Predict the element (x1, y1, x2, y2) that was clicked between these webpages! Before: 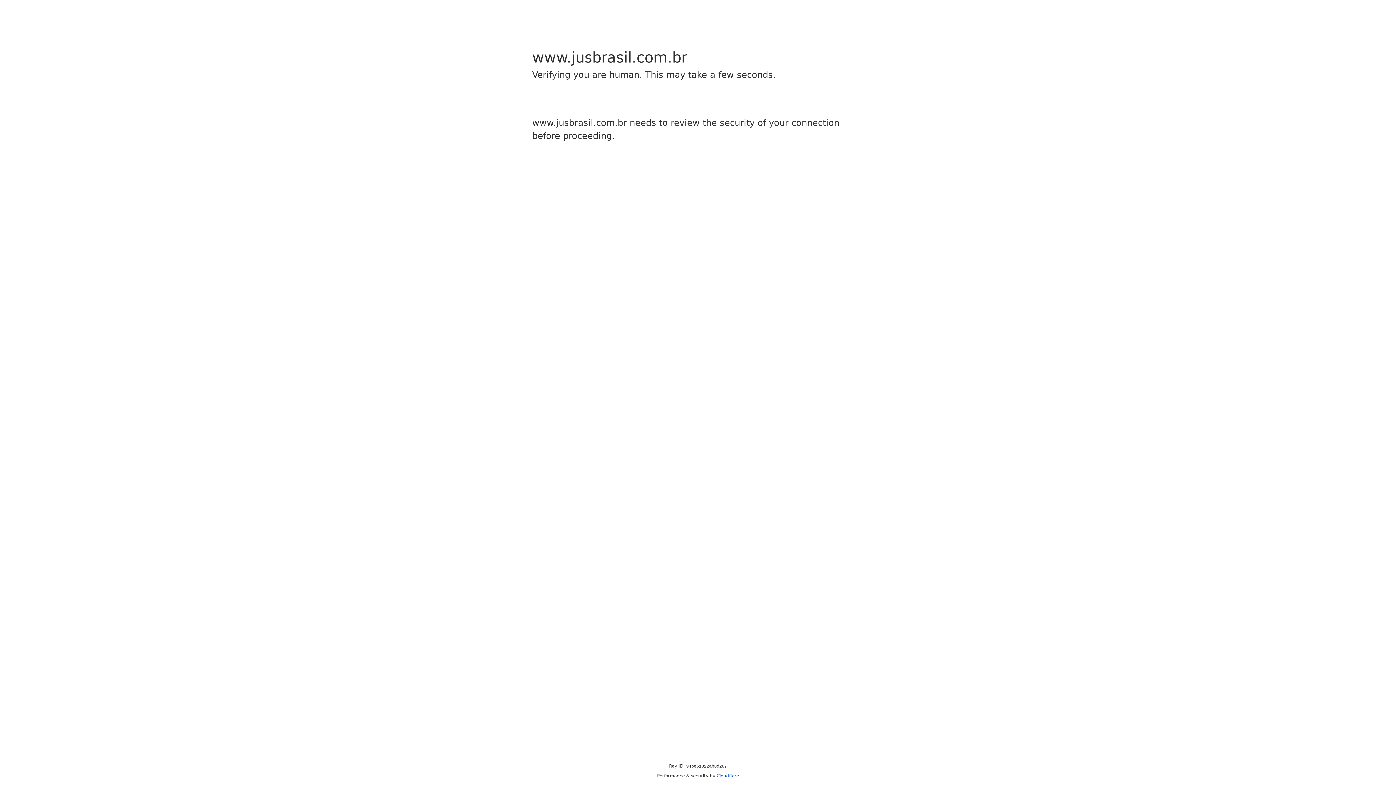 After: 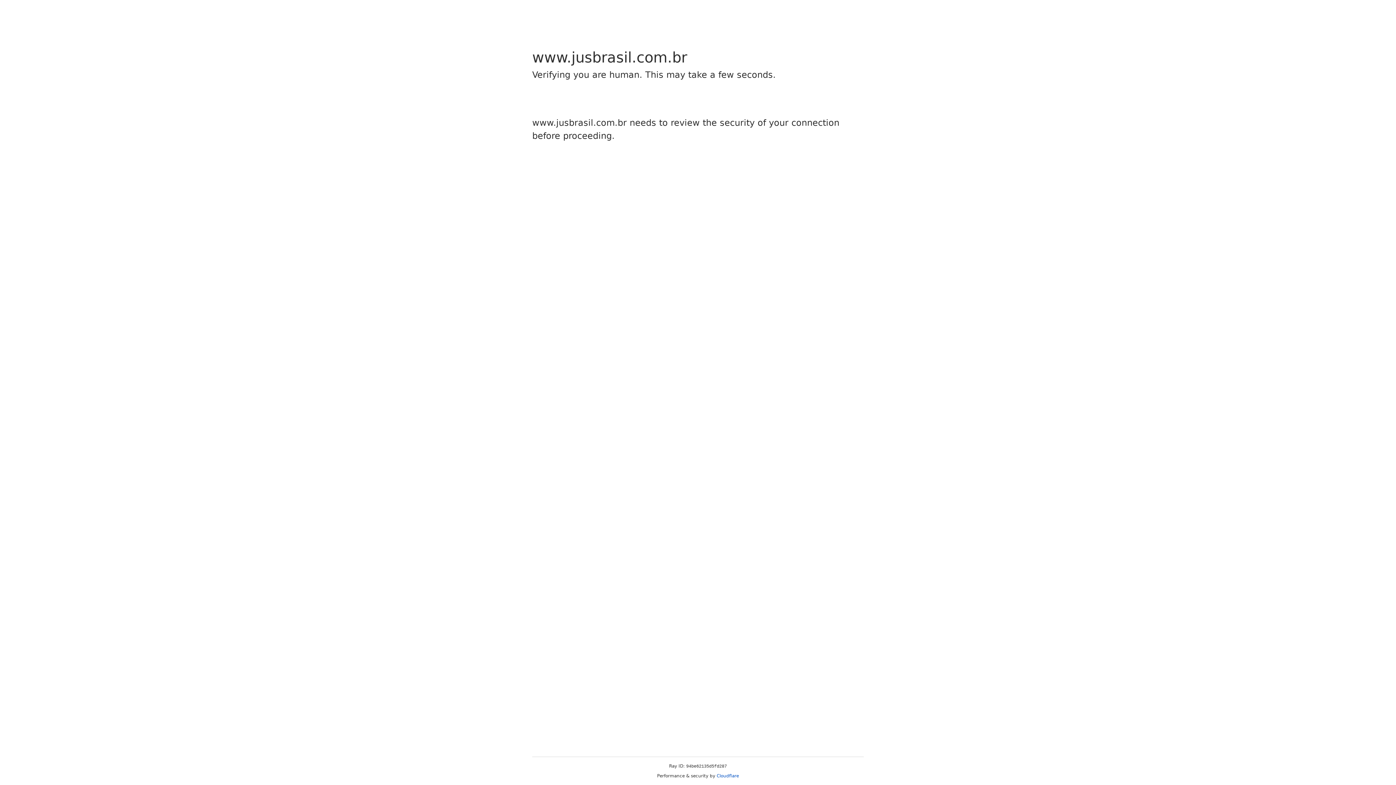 Action: bbox: (716, 773, 739, 778) label: Cloudflare